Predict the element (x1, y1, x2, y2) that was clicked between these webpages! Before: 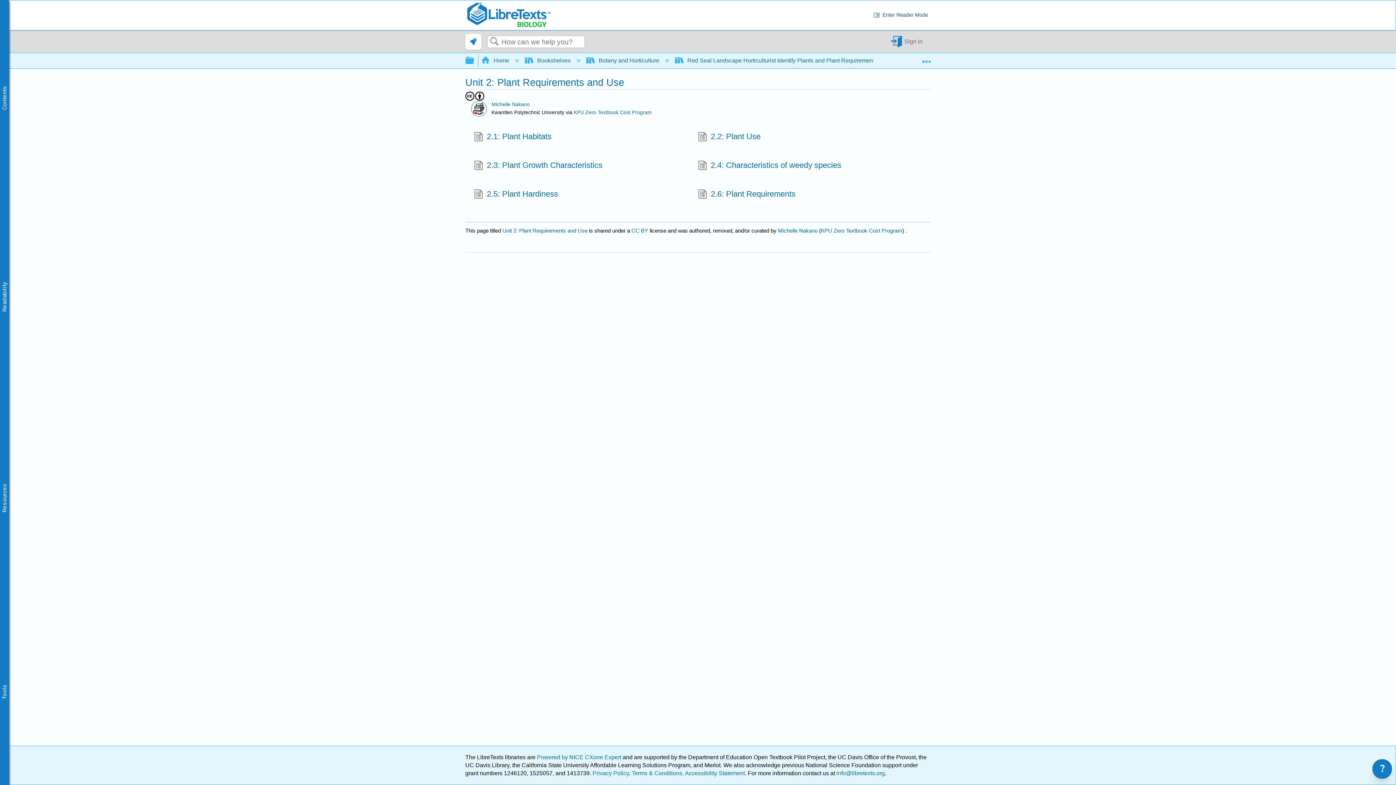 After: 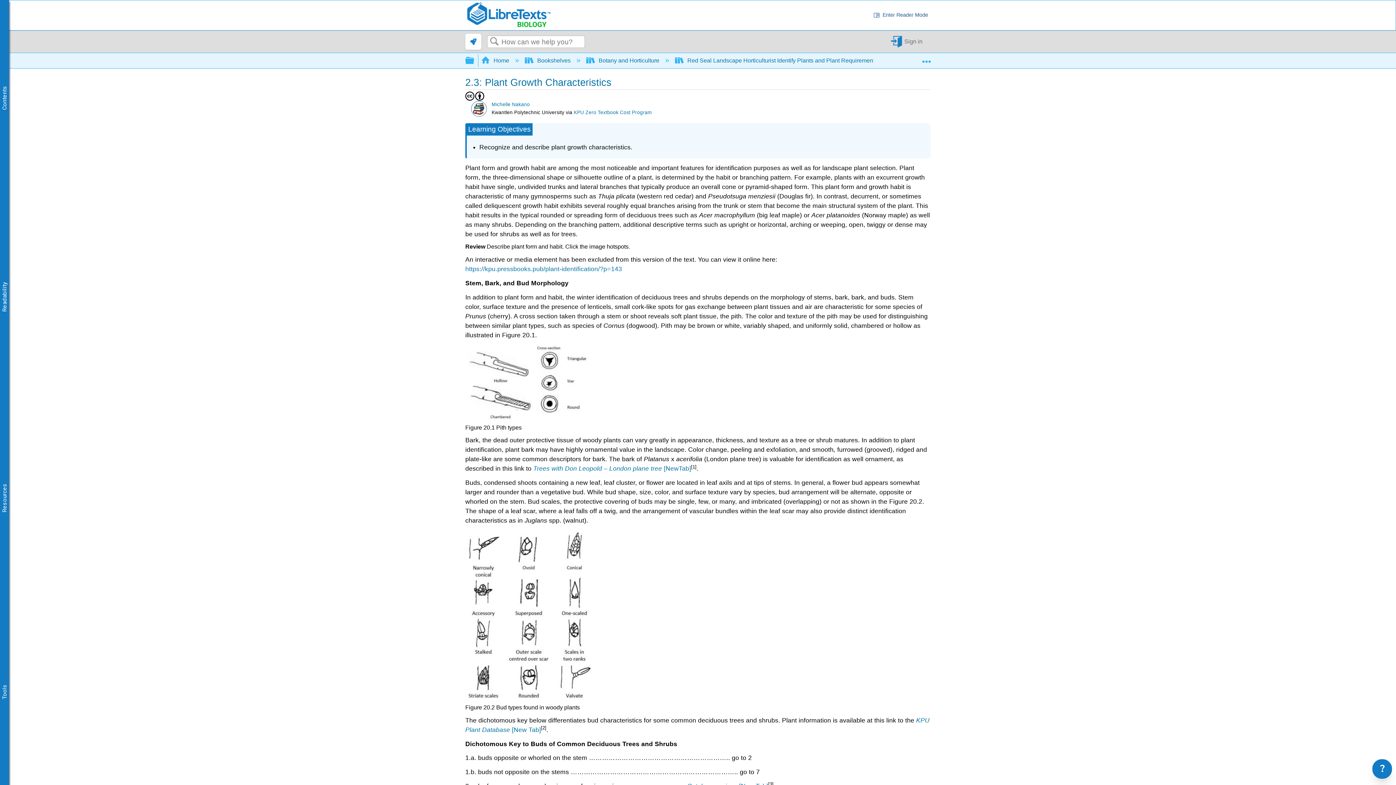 Action: bbox: (474, 159, 602, 172) label: 2.3: Plant Growth Characteristics